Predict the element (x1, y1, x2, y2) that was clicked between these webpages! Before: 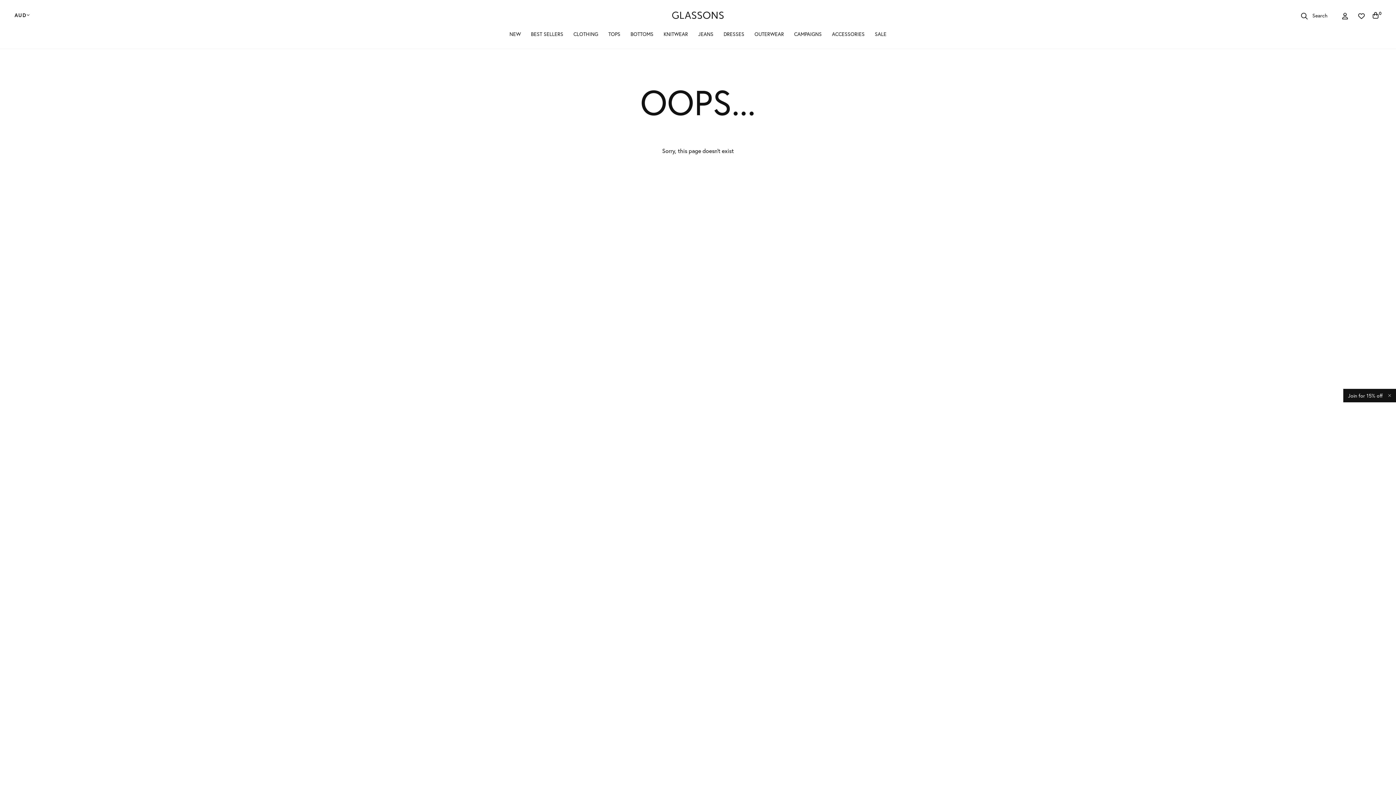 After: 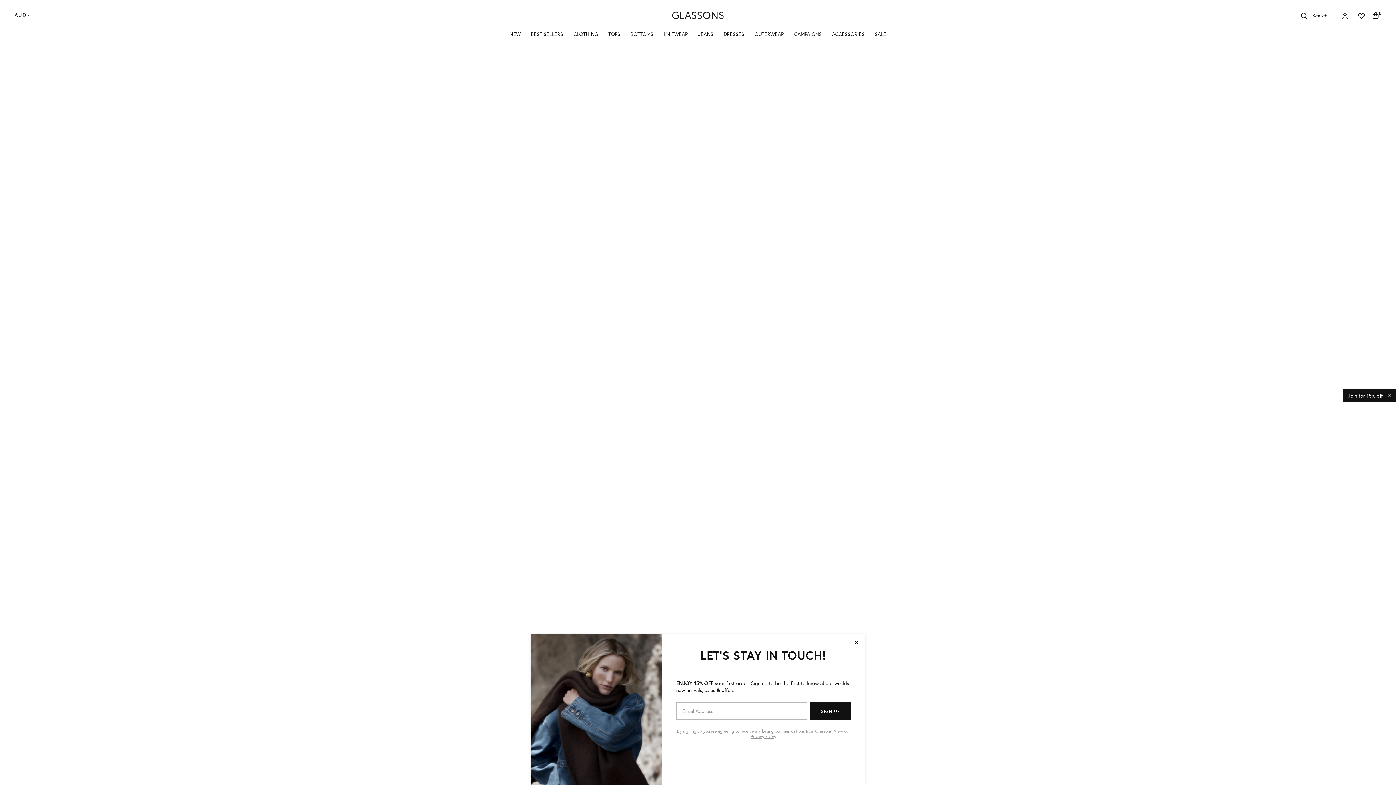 Action: bbox: (698, 30, 713, 49) label: JEANS